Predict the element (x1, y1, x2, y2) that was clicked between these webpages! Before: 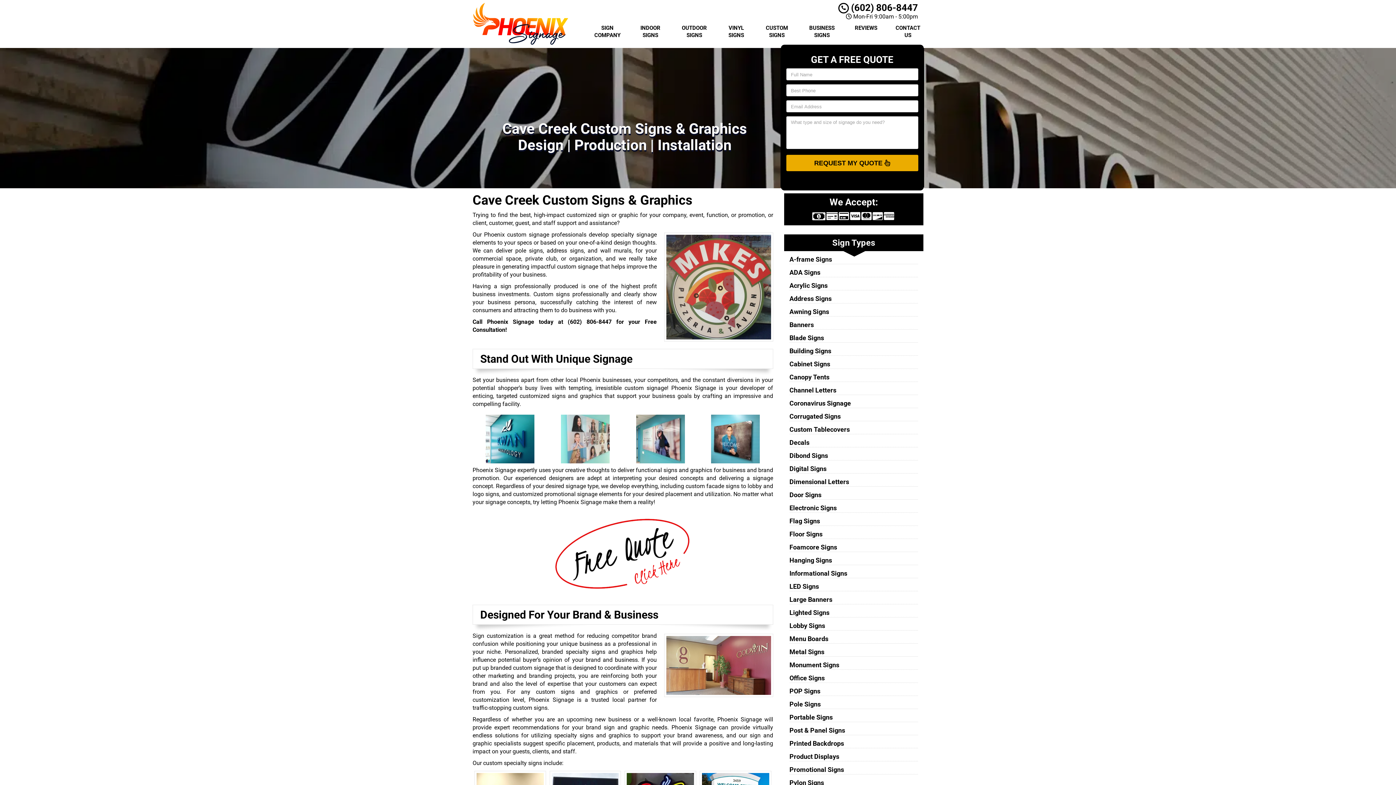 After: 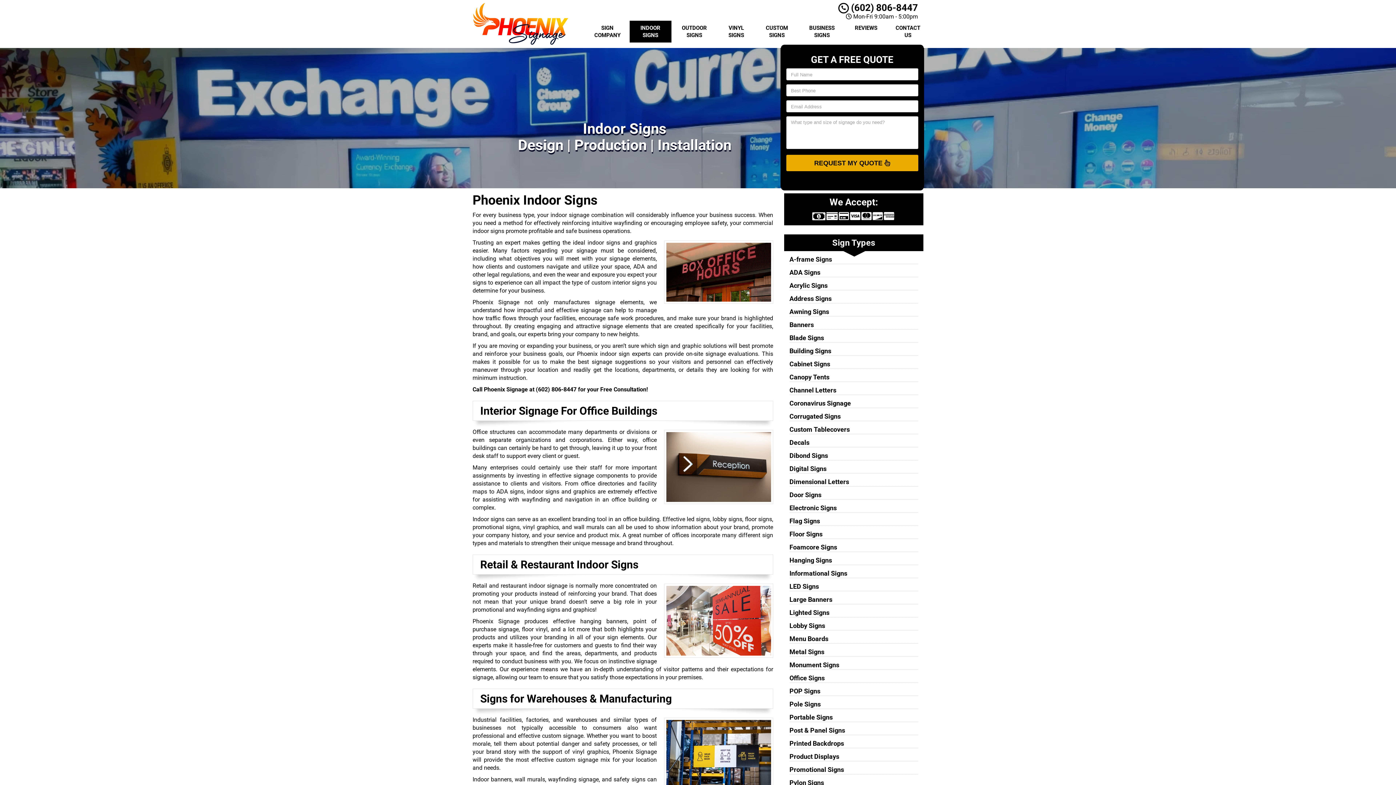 Action: label: INDOOR SIGNS bbox: (629, 20, 671, 42)